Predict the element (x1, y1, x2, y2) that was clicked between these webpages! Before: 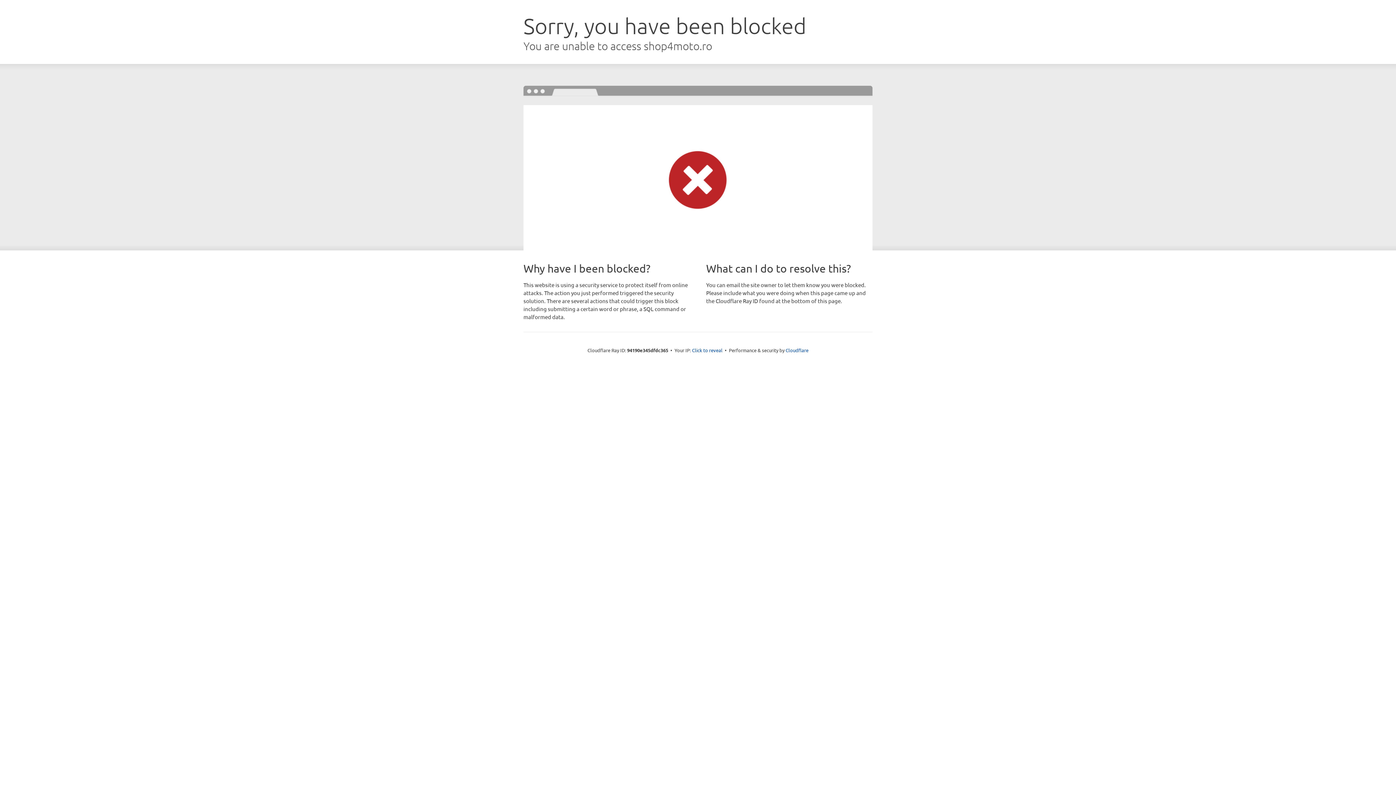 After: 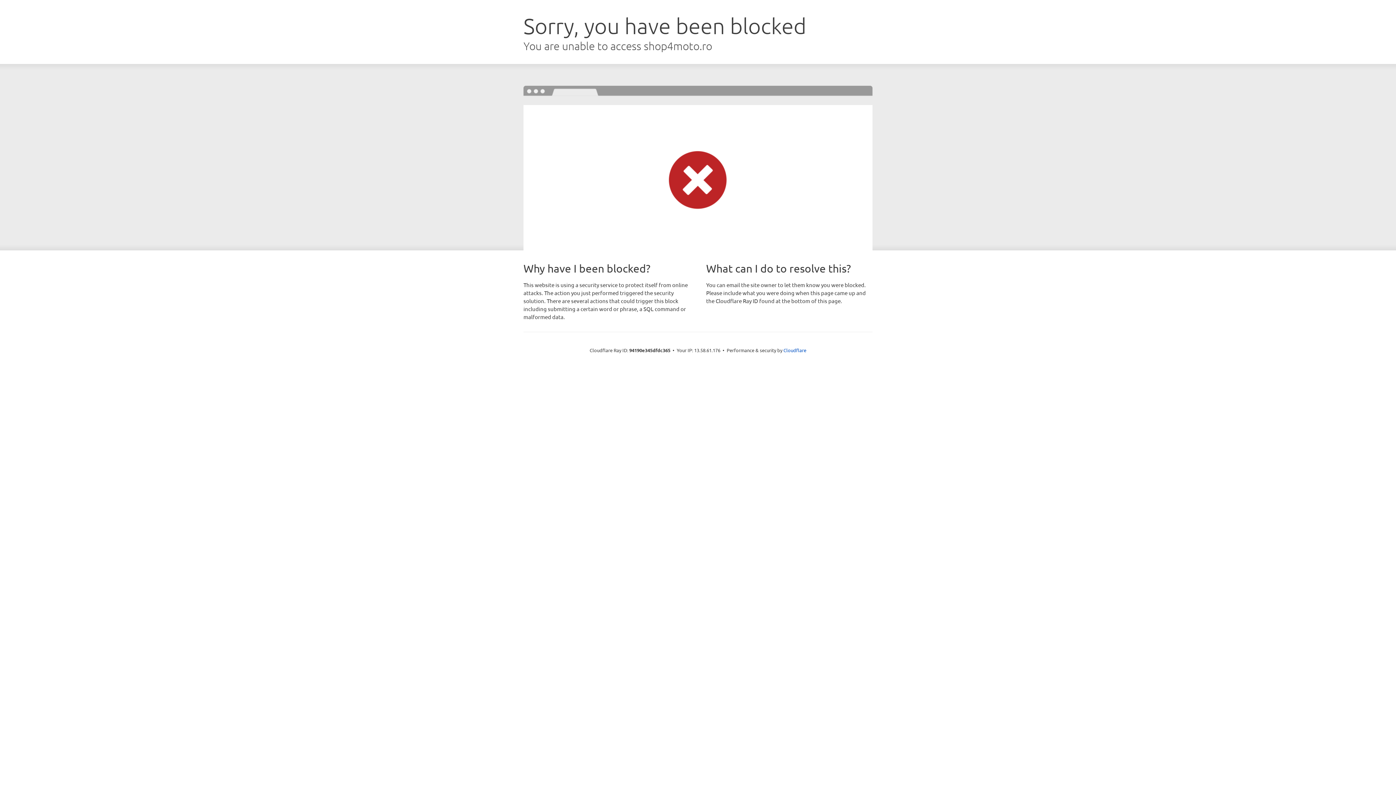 Action: label: Click to reveal bbox: (692, 346, 722, 353)